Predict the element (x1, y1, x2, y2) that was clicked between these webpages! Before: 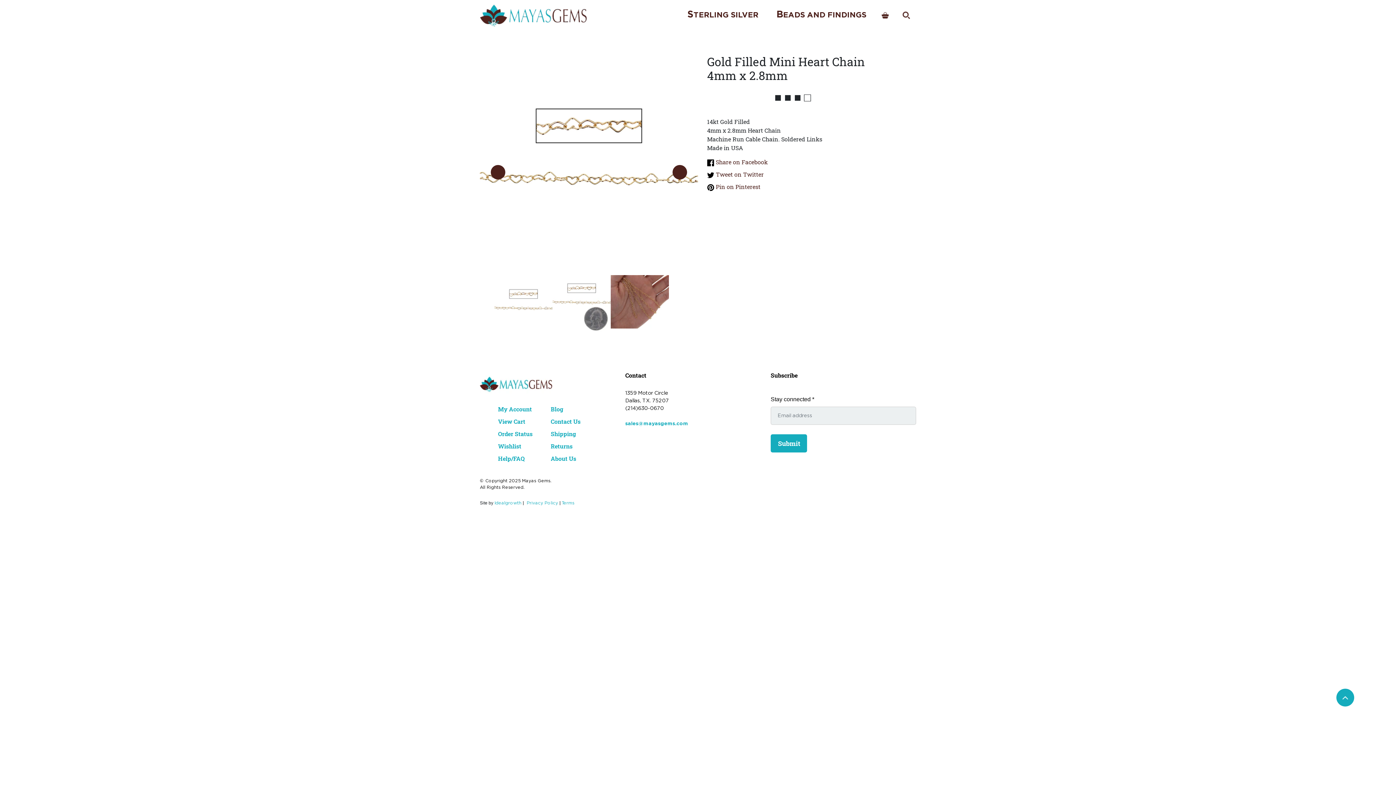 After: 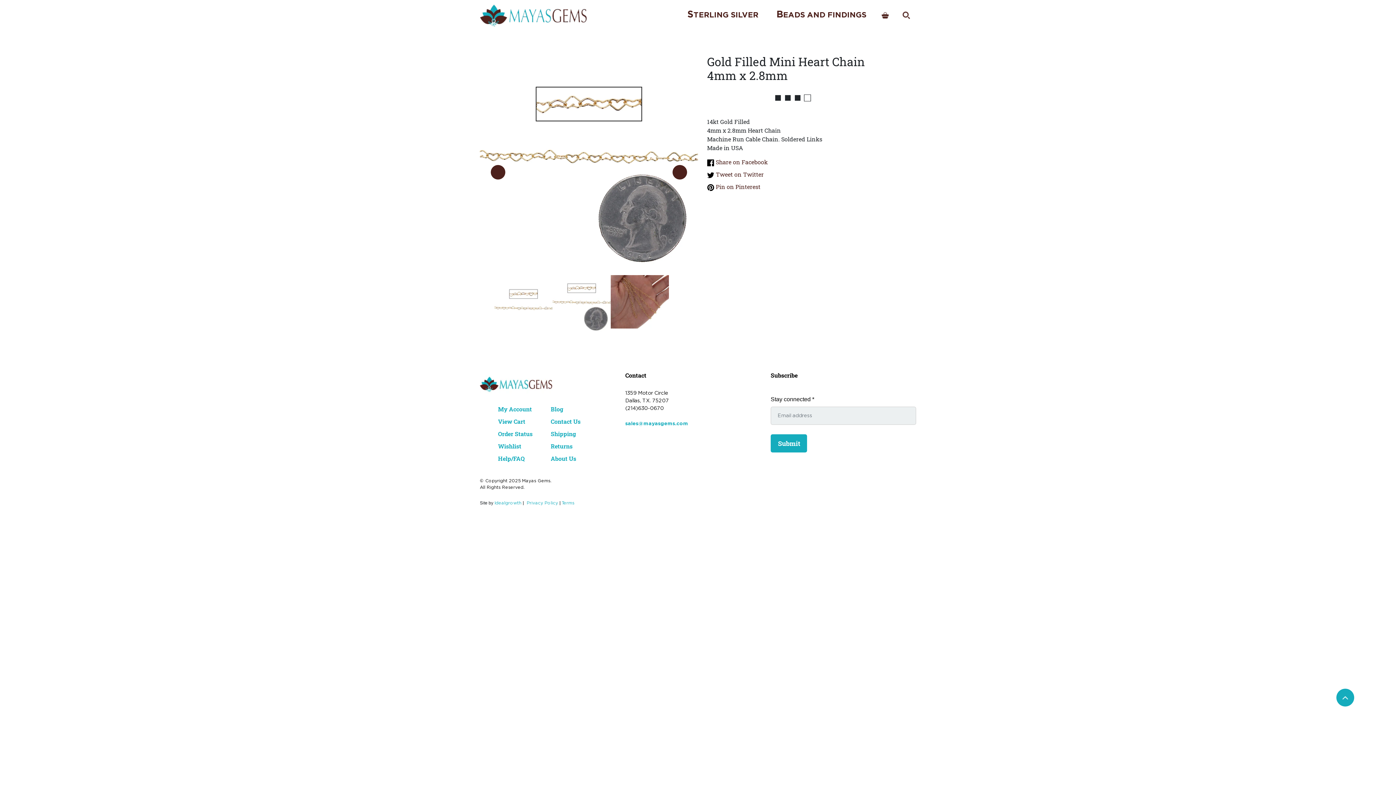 Action: bbox: (552, 275, 610, 333)